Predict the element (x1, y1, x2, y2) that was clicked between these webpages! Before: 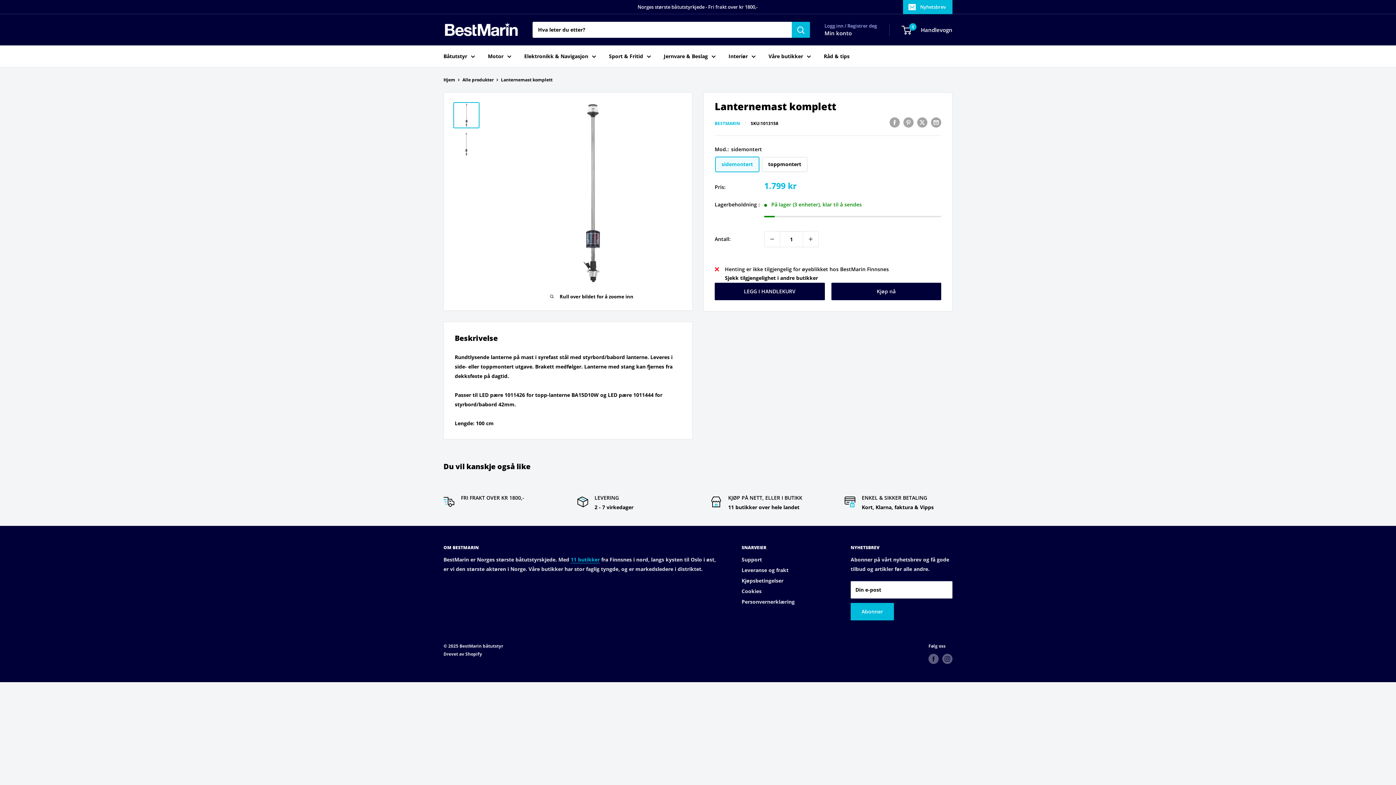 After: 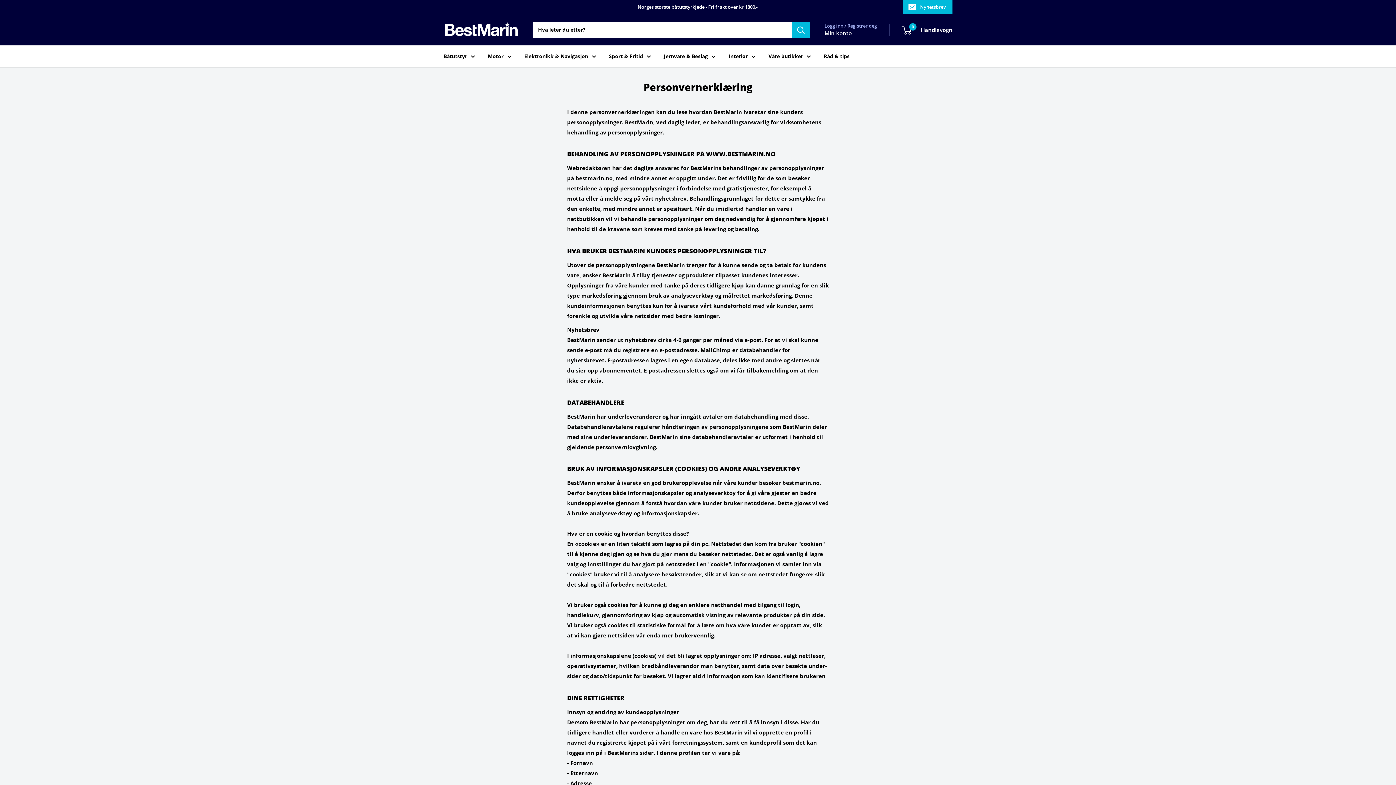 Action: label: Personvernerklæring bbox: (741, 596, 825, 607)